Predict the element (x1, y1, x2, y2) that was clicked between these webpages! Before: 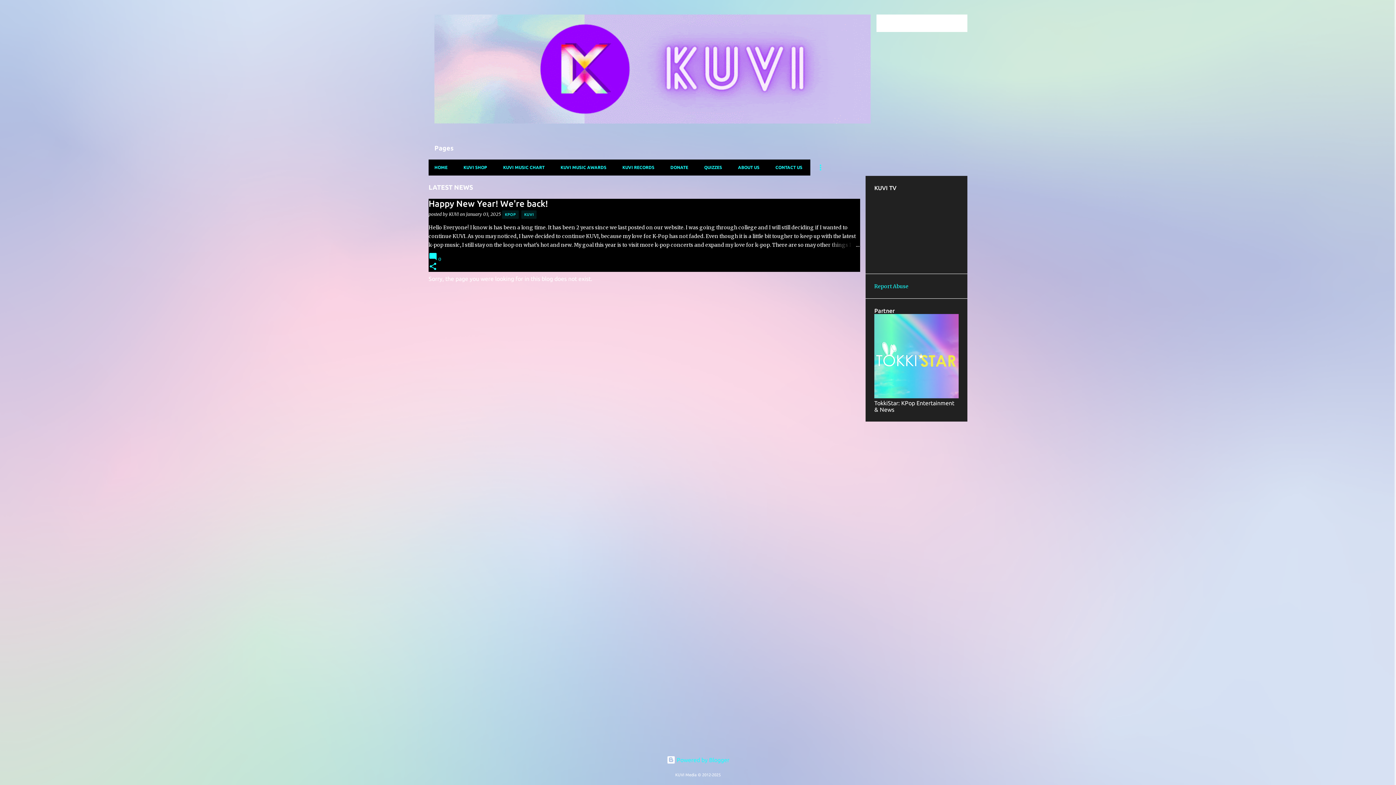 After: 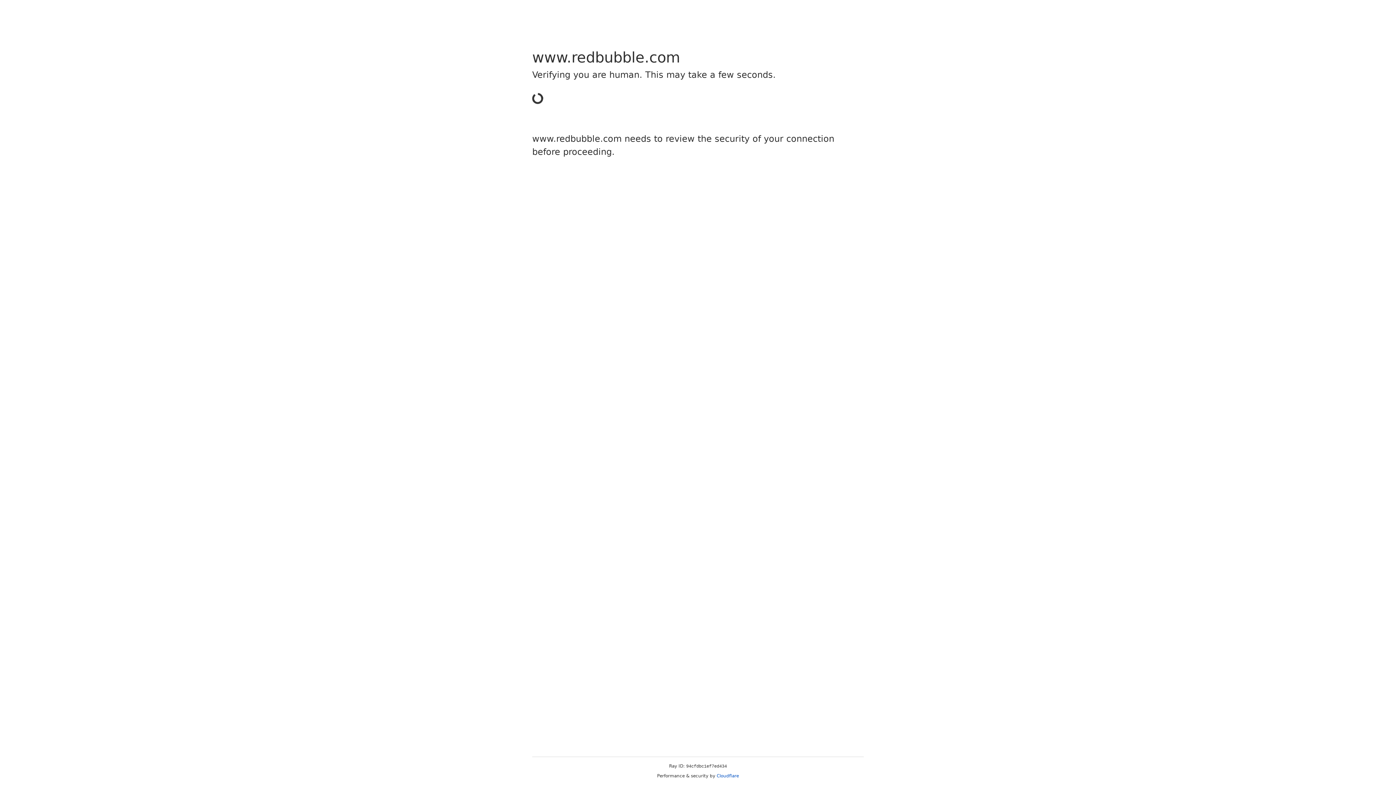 Action: label: KUVI SHOP bbox: (455, 159, 495, 175)